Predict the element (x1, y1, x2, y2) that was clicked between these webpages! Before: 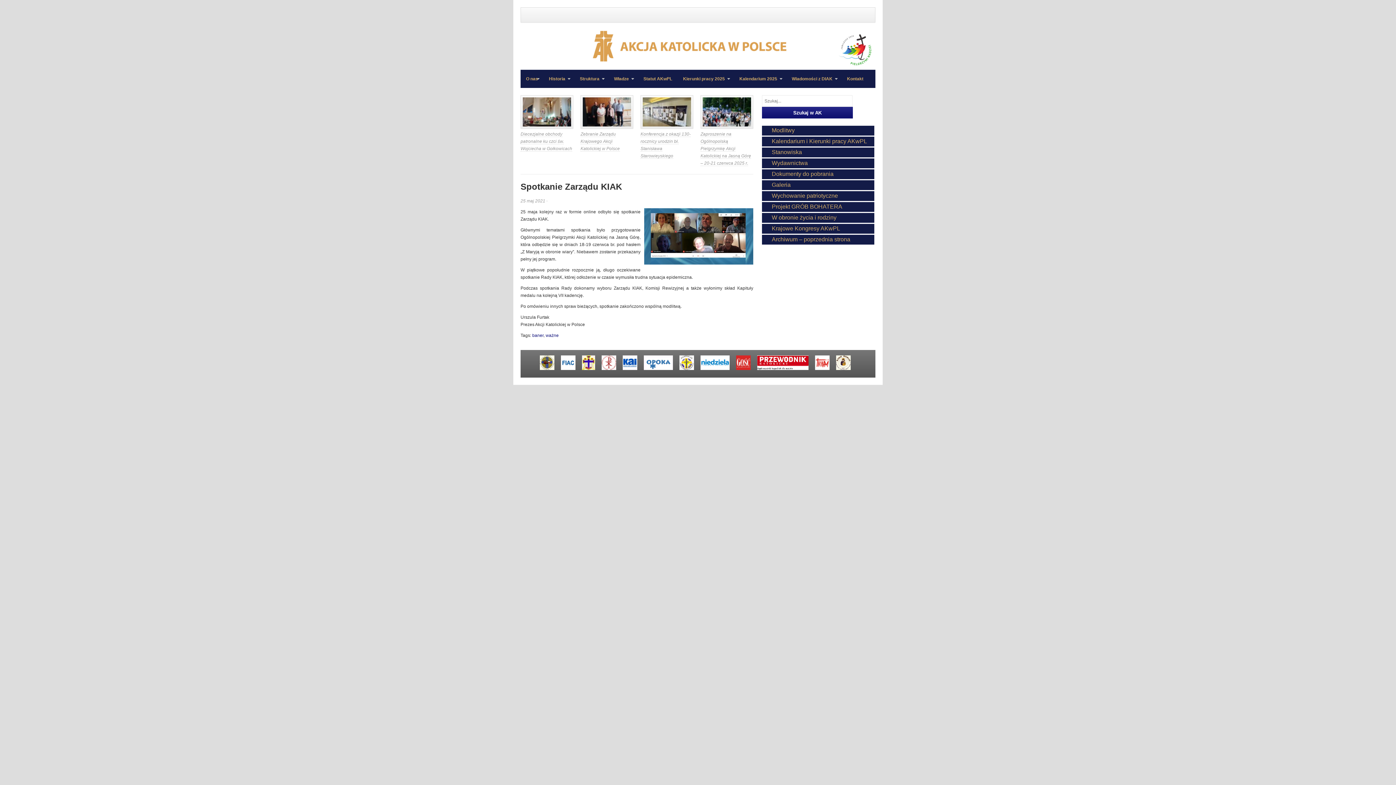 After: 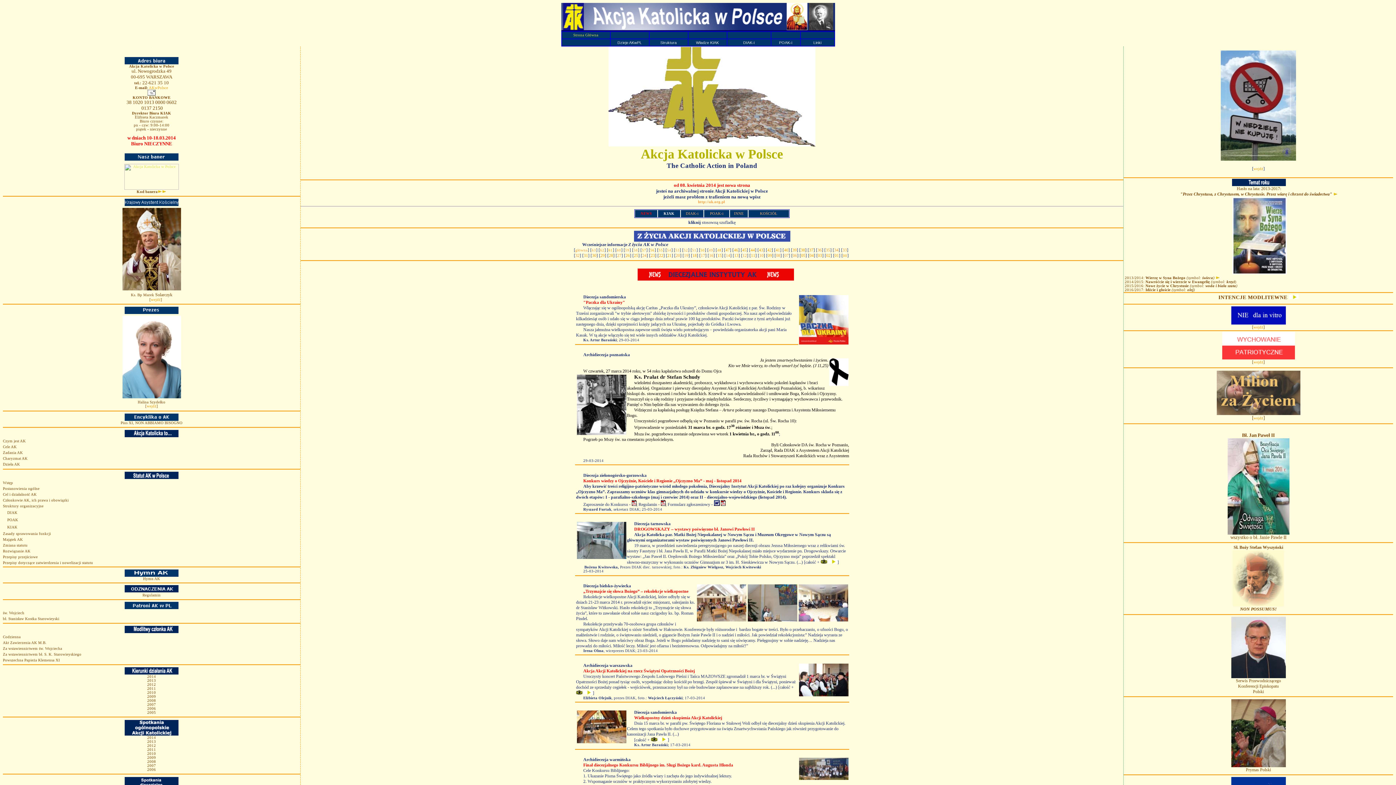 Action: label: Archiwum – poprzednia strona bbox: (772, 236, 850, 242)